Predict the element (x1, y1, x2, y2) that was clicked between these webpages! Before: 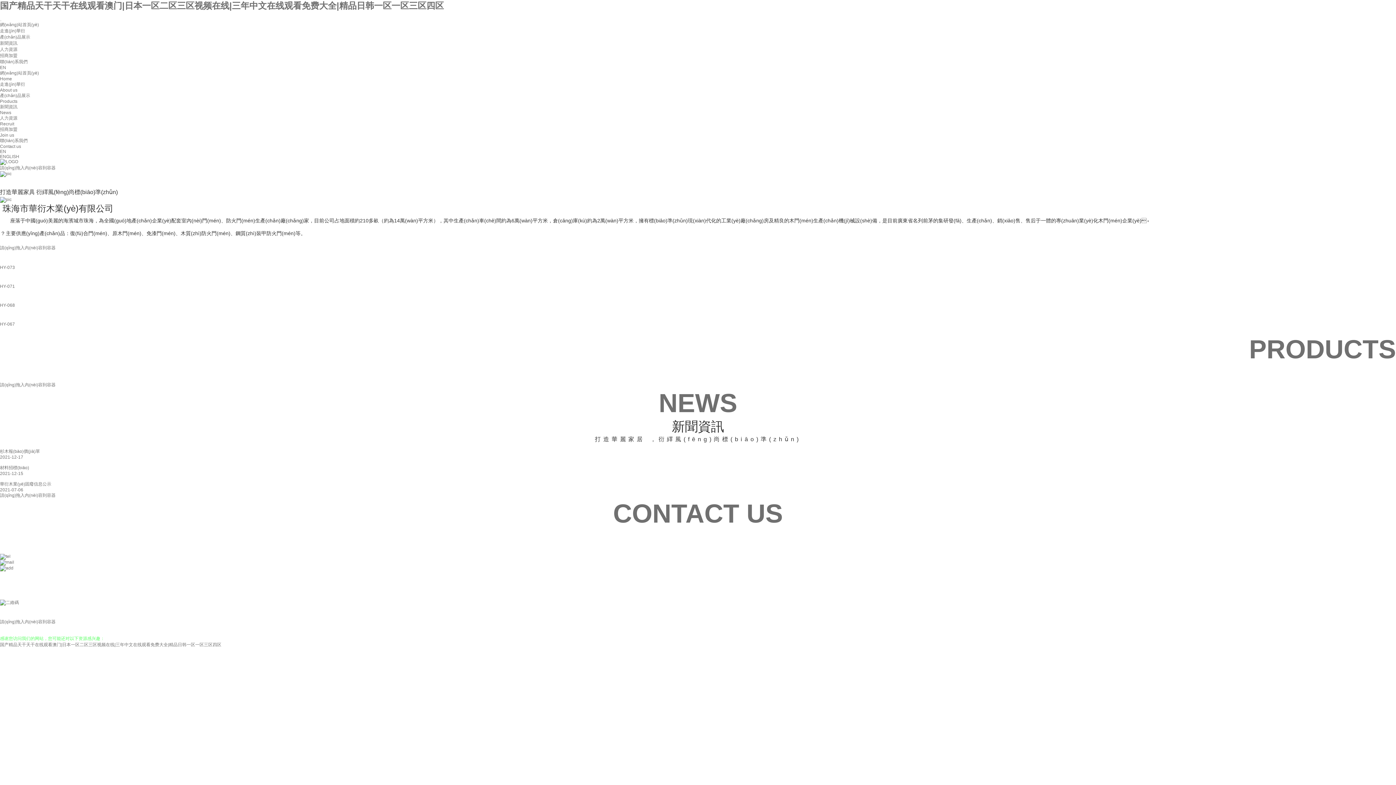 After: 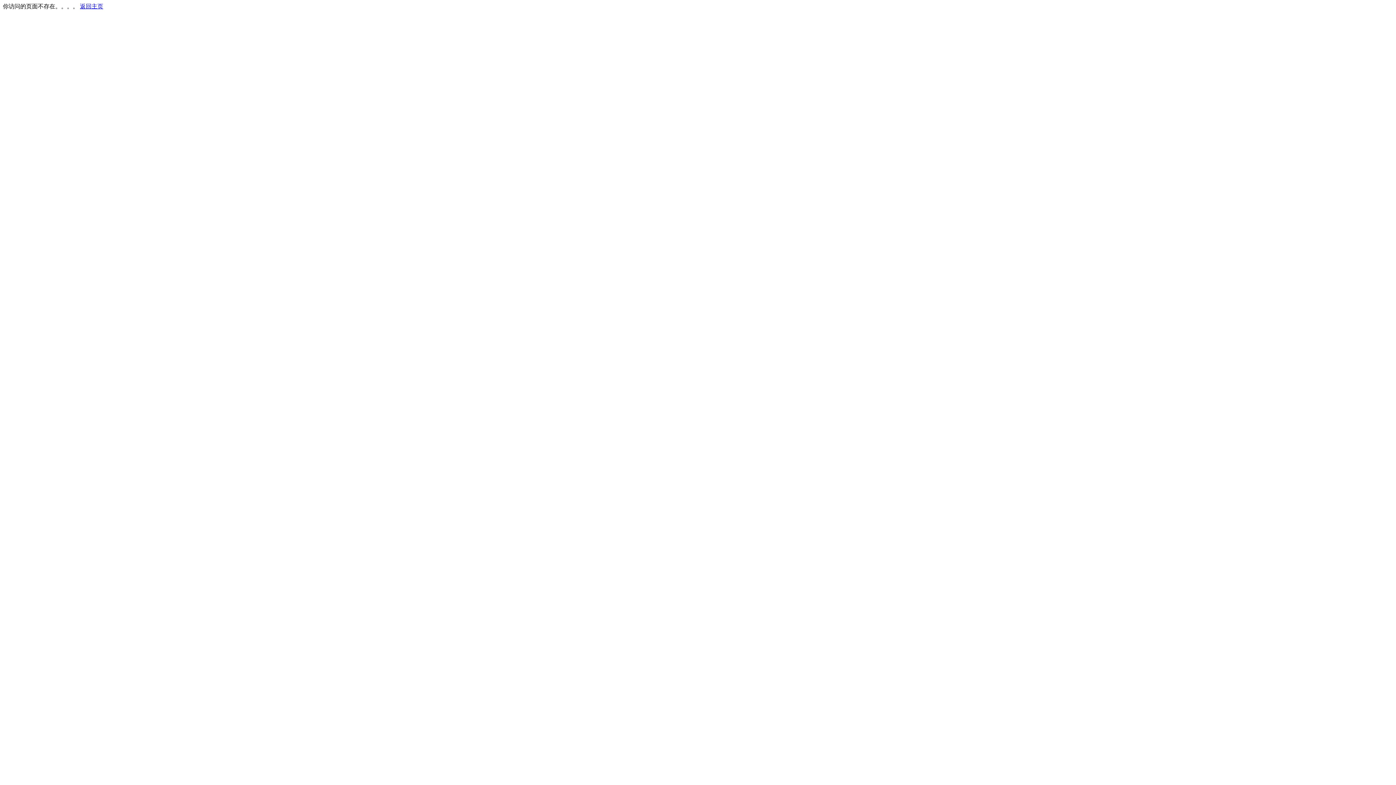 Action: label: 走進(jìn)華衍 bbox: (0, 28, 25, 33)